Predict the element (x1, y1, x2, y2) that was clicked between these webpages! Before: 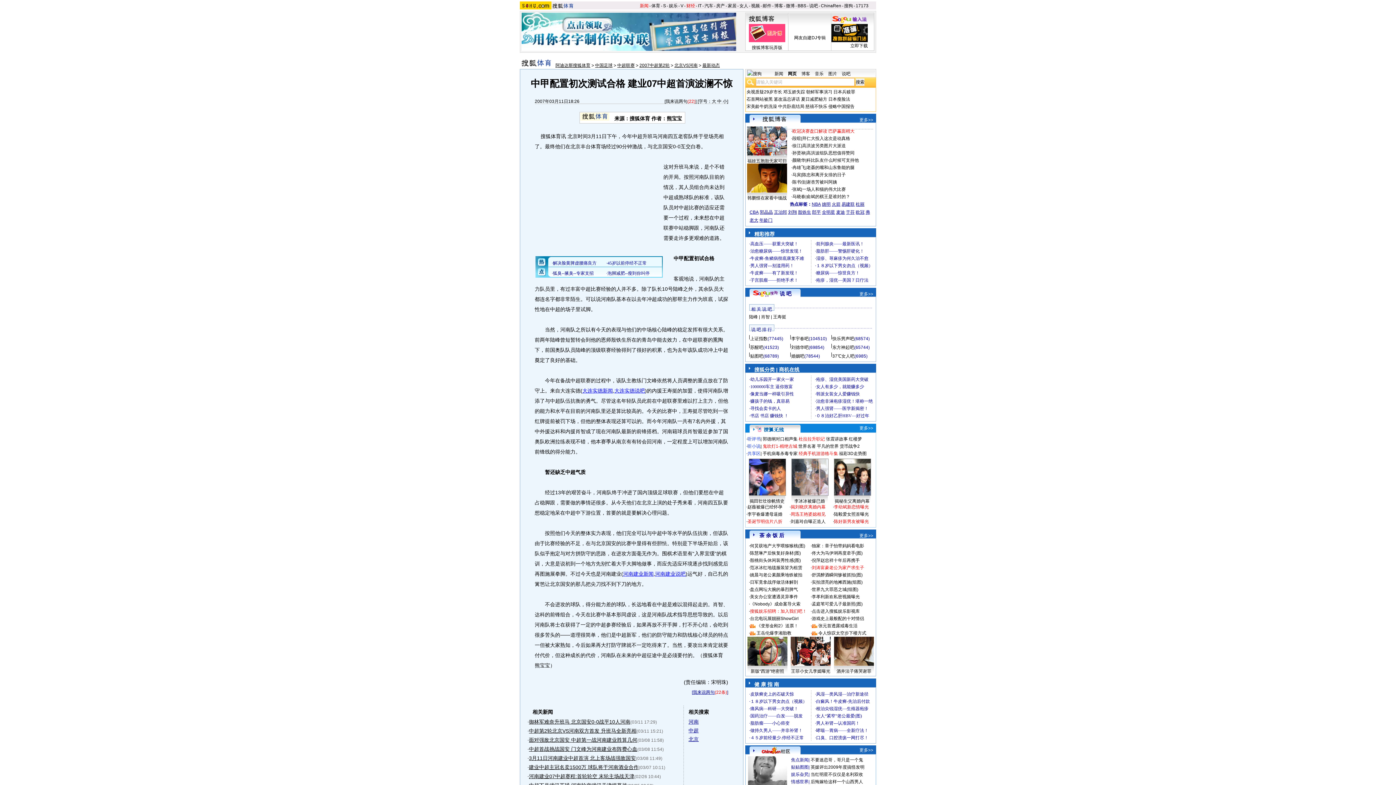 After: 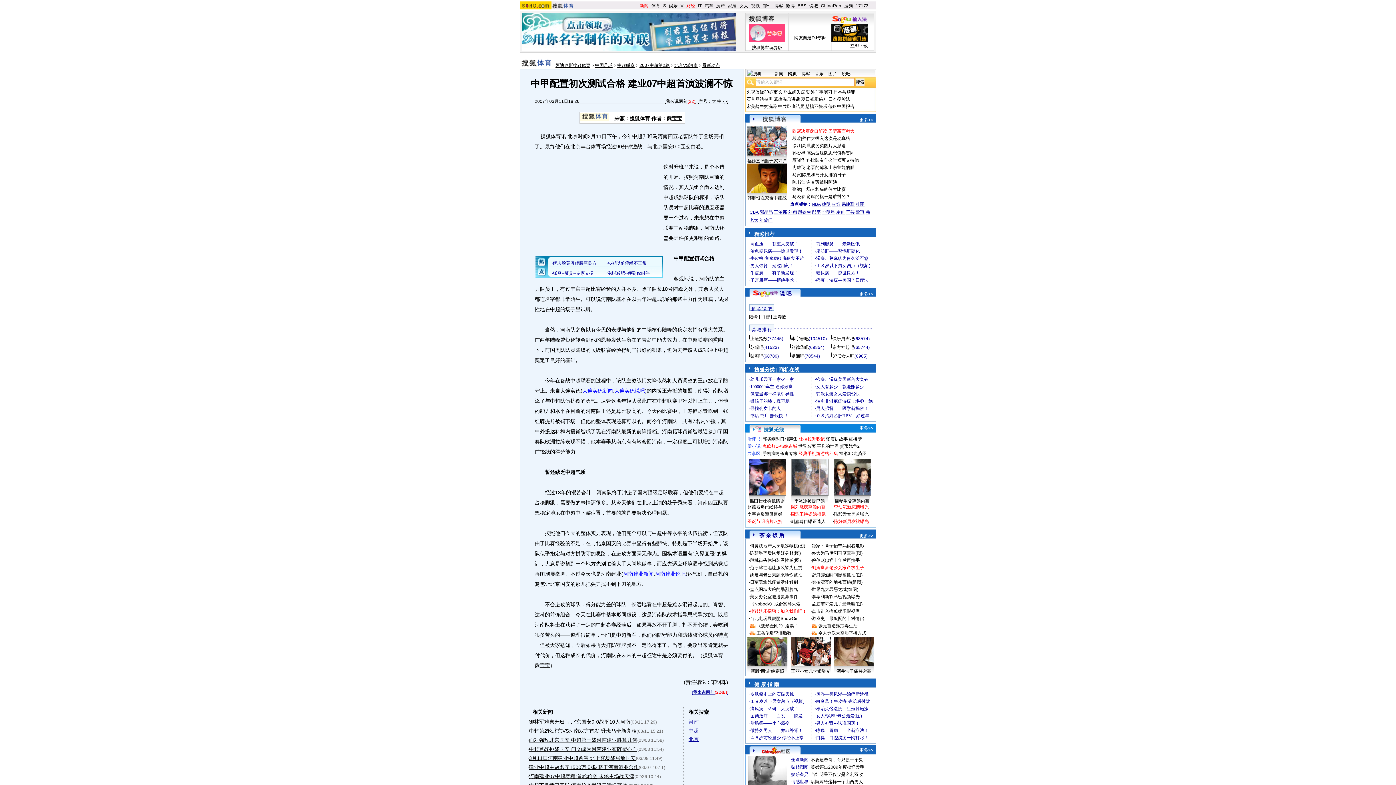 Action: bbox: (826, 436, 848, 441) label: 张震讲故事